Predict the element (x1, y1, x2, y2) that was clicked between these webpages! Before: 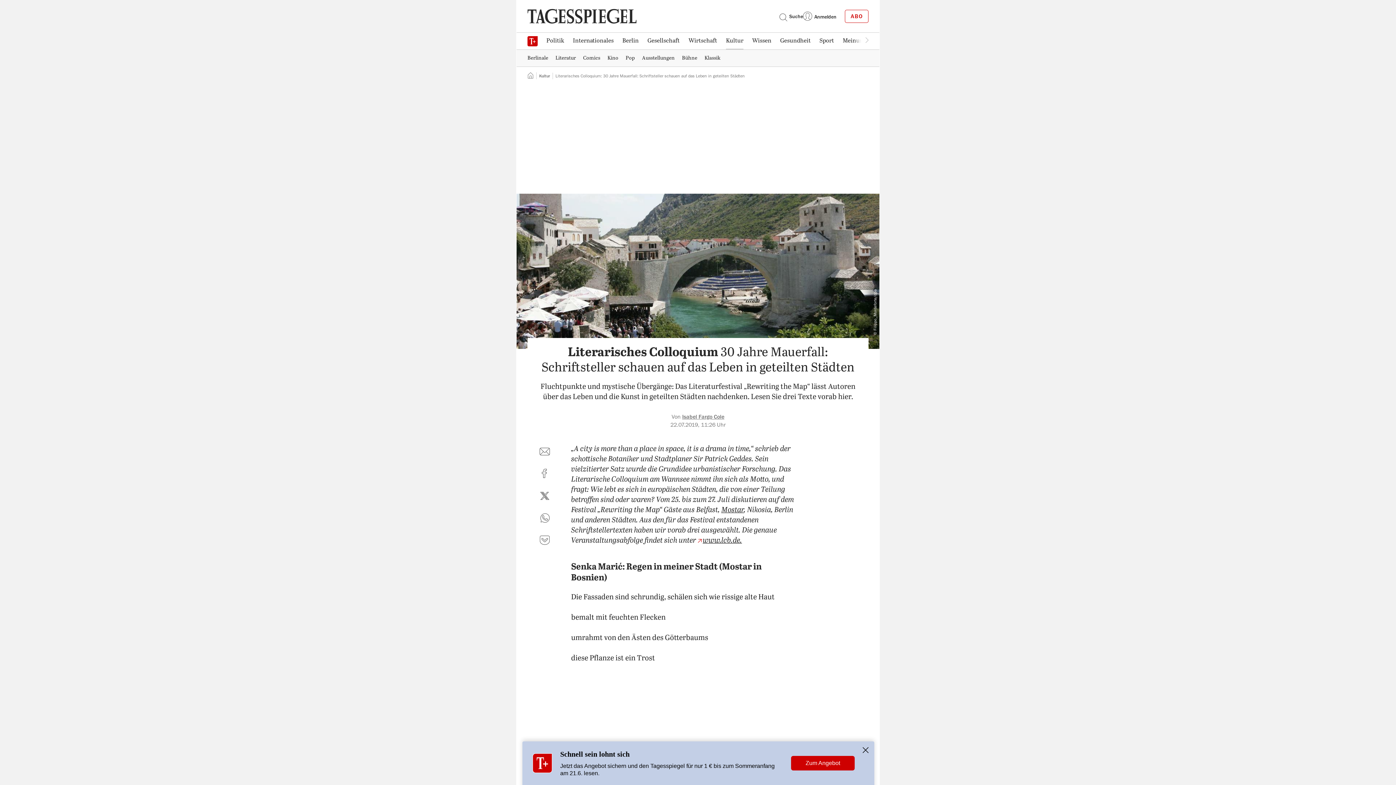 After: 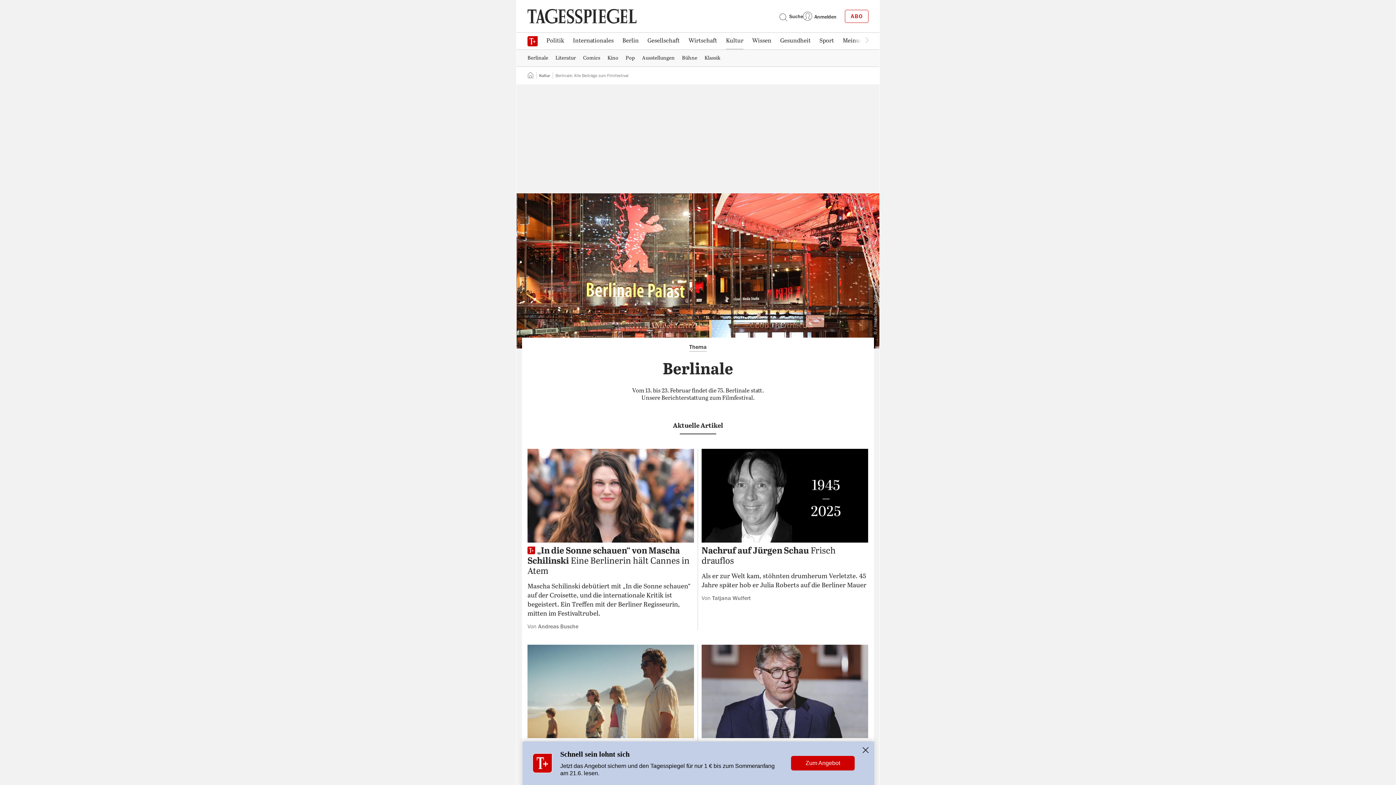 Action: bbox: (527, 50, 552, 65) label: Berlinale